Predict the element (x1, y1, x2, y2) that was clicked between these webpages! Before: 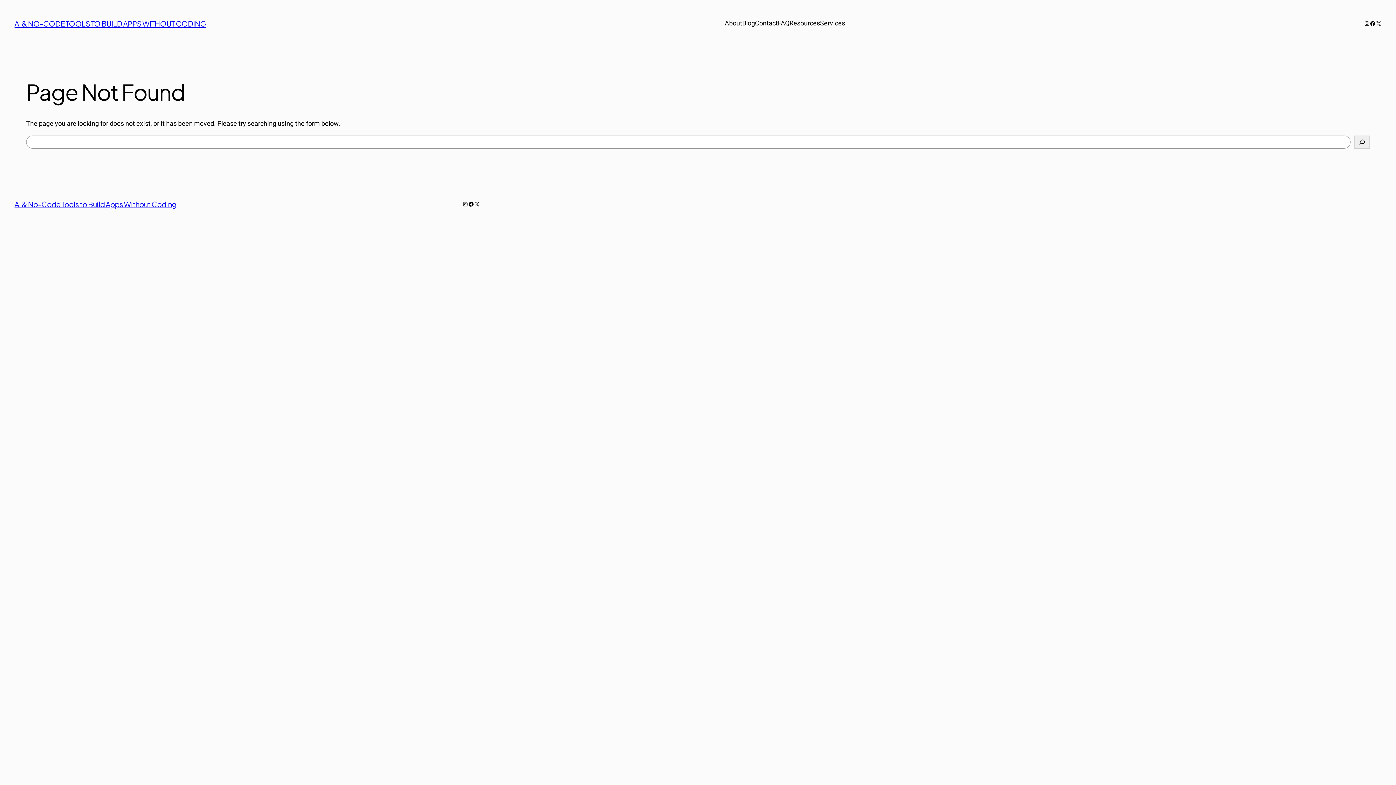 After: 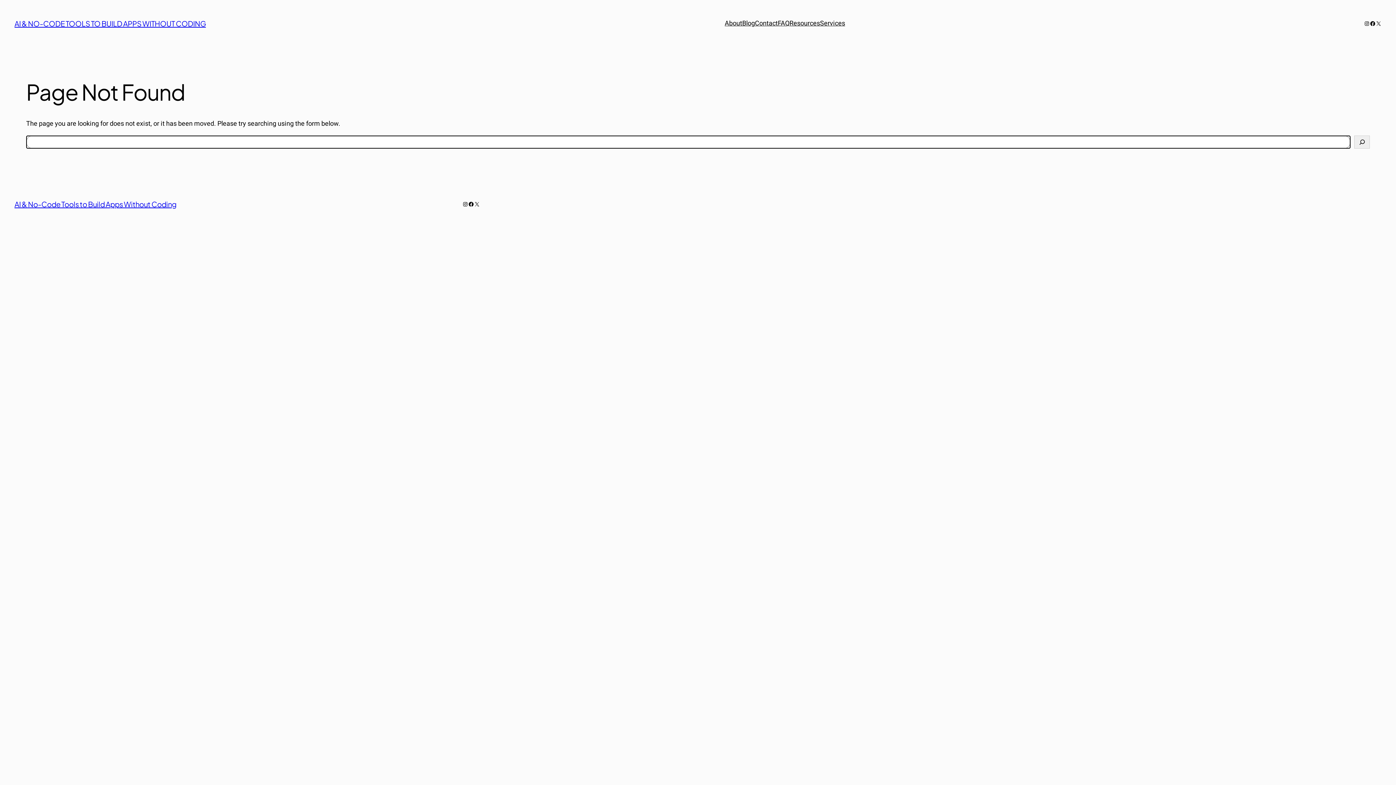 Action: bbox: (1354, 135, 1370, 148) label: Search